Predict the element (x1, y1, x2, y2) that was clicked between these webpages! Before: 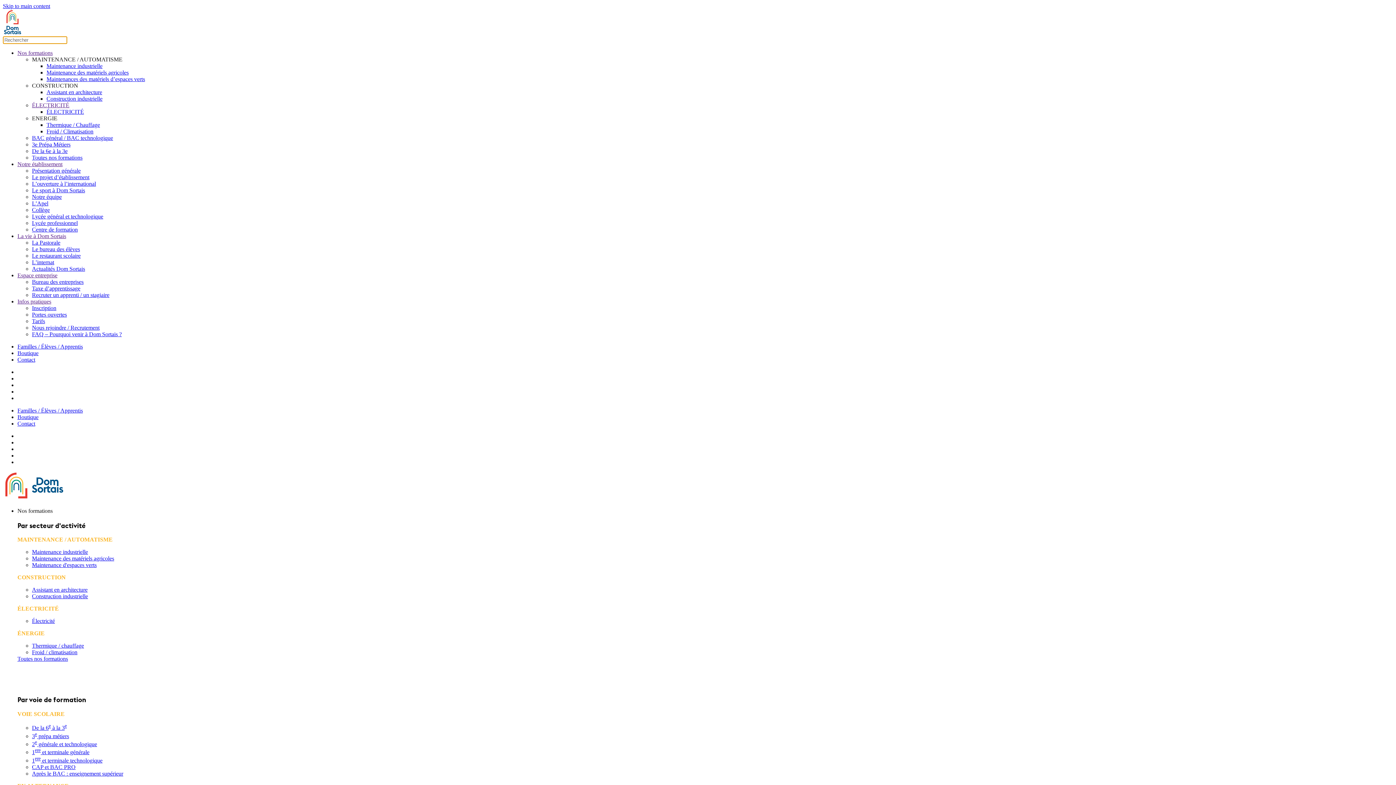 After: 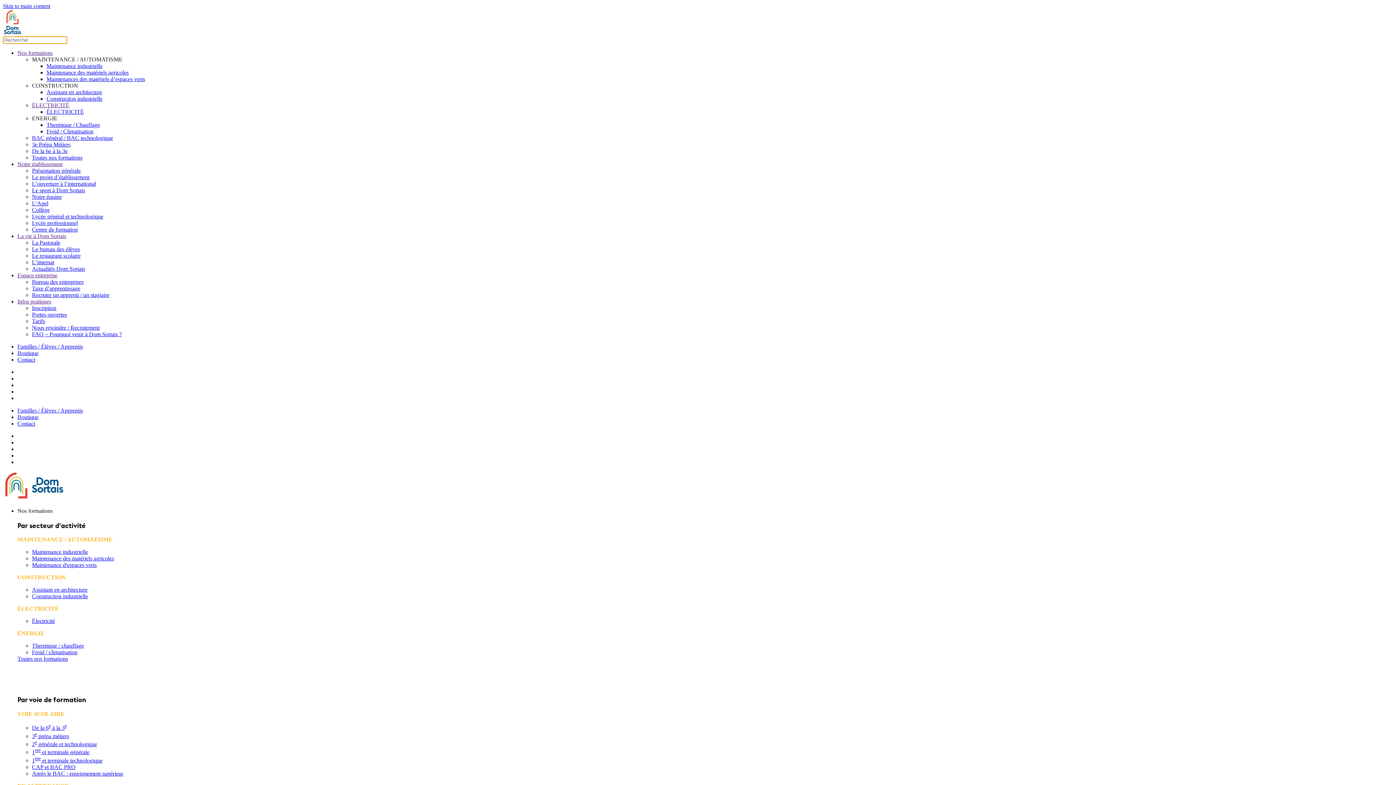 Action: label: Recruter un apprenti / un stagiaire bbox: (32, 292, 109, 298)